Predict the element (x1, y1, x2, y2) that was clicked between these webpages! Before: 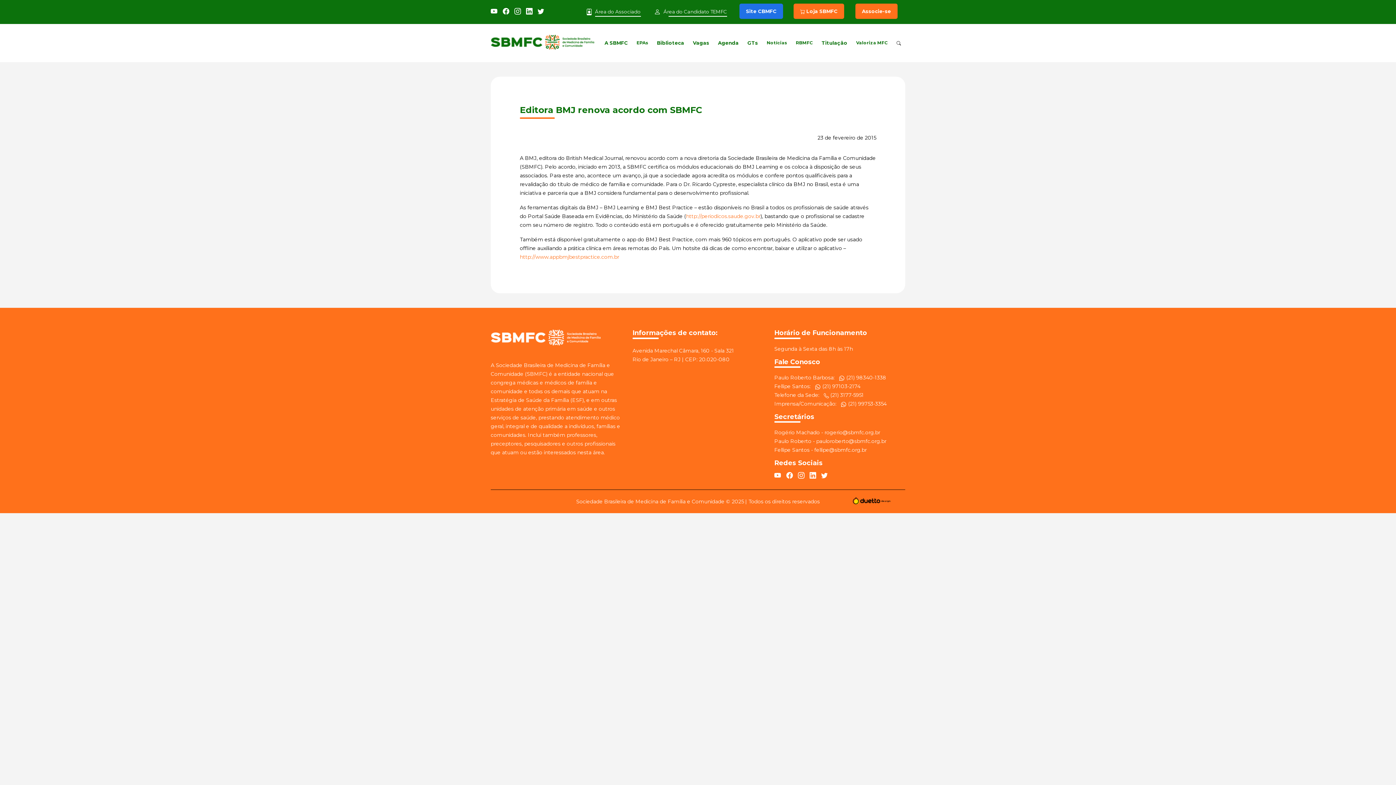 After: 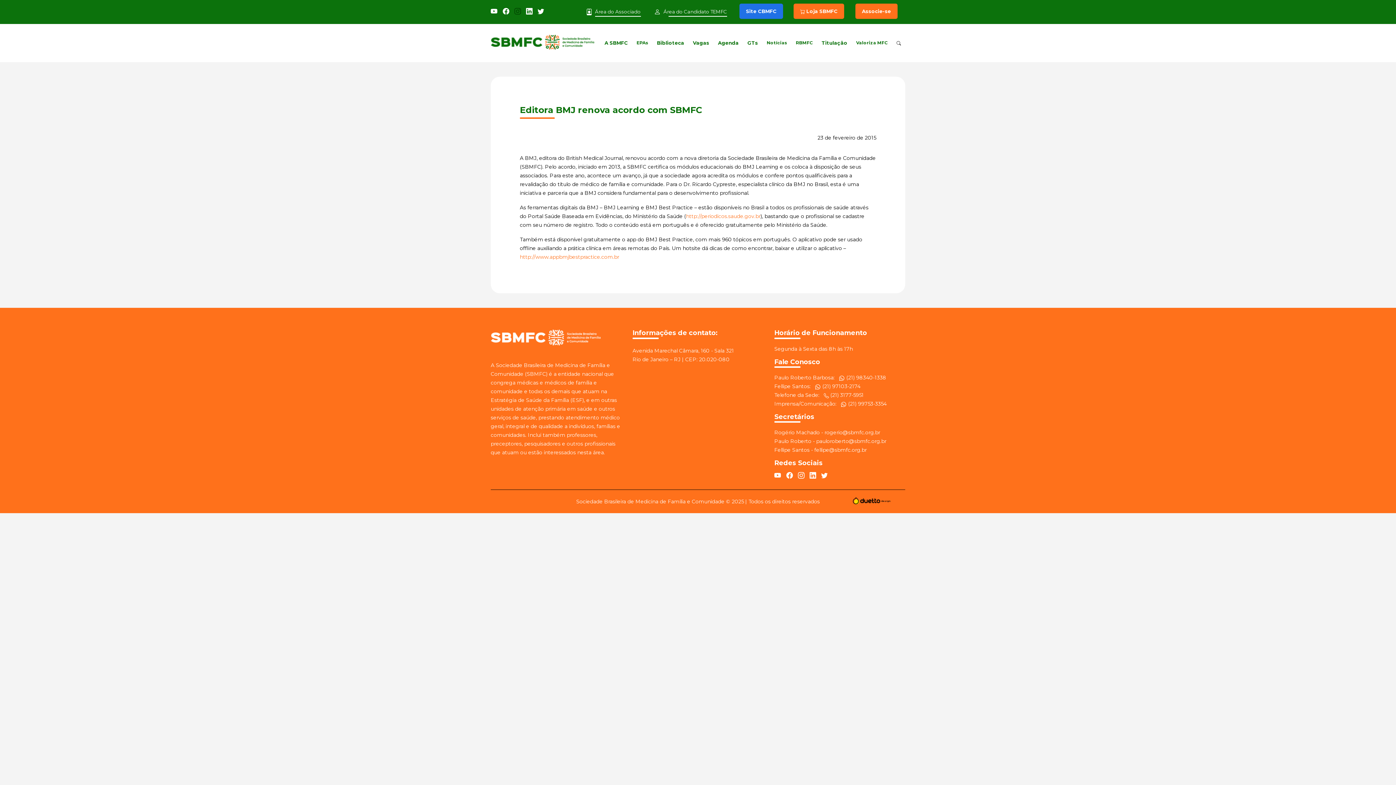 Action: bbox: (514, 7, 524, 14)